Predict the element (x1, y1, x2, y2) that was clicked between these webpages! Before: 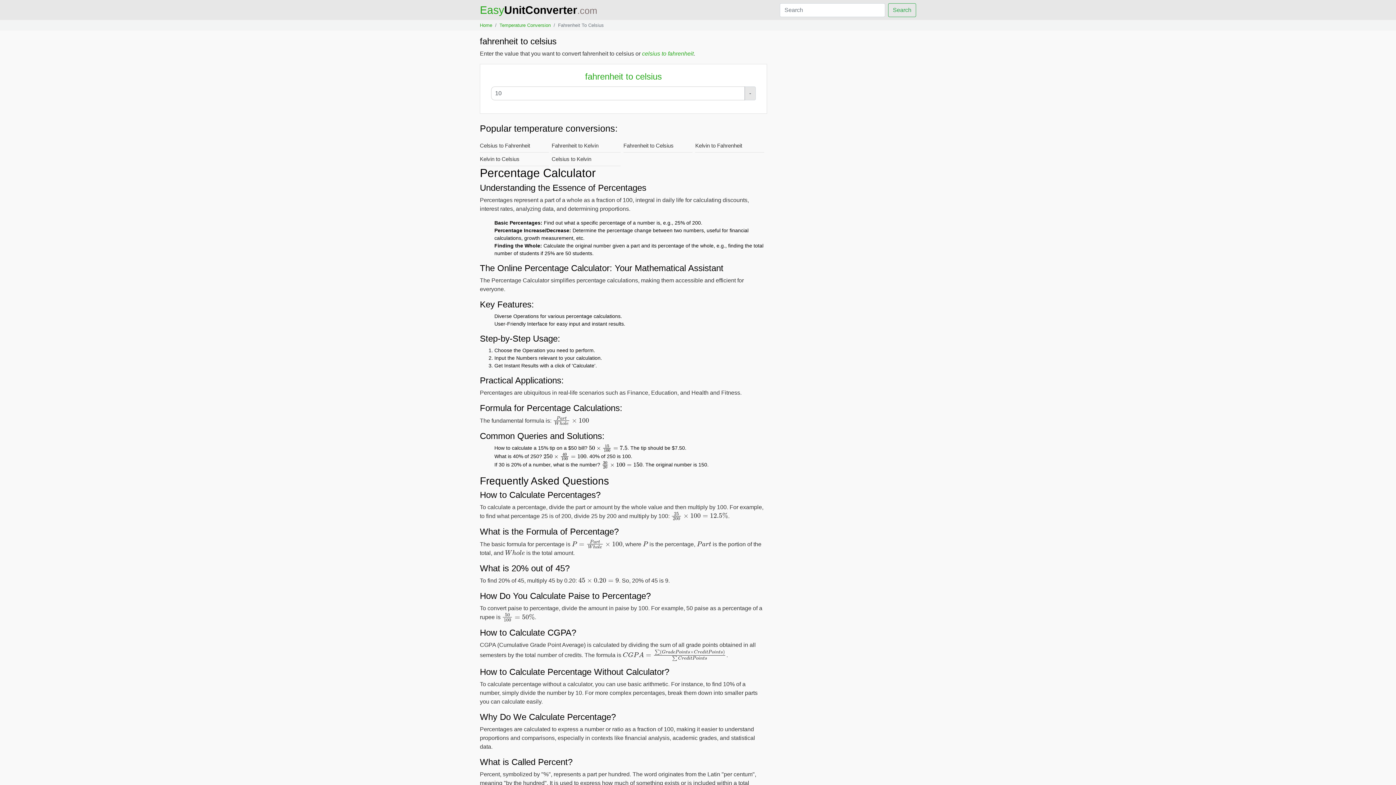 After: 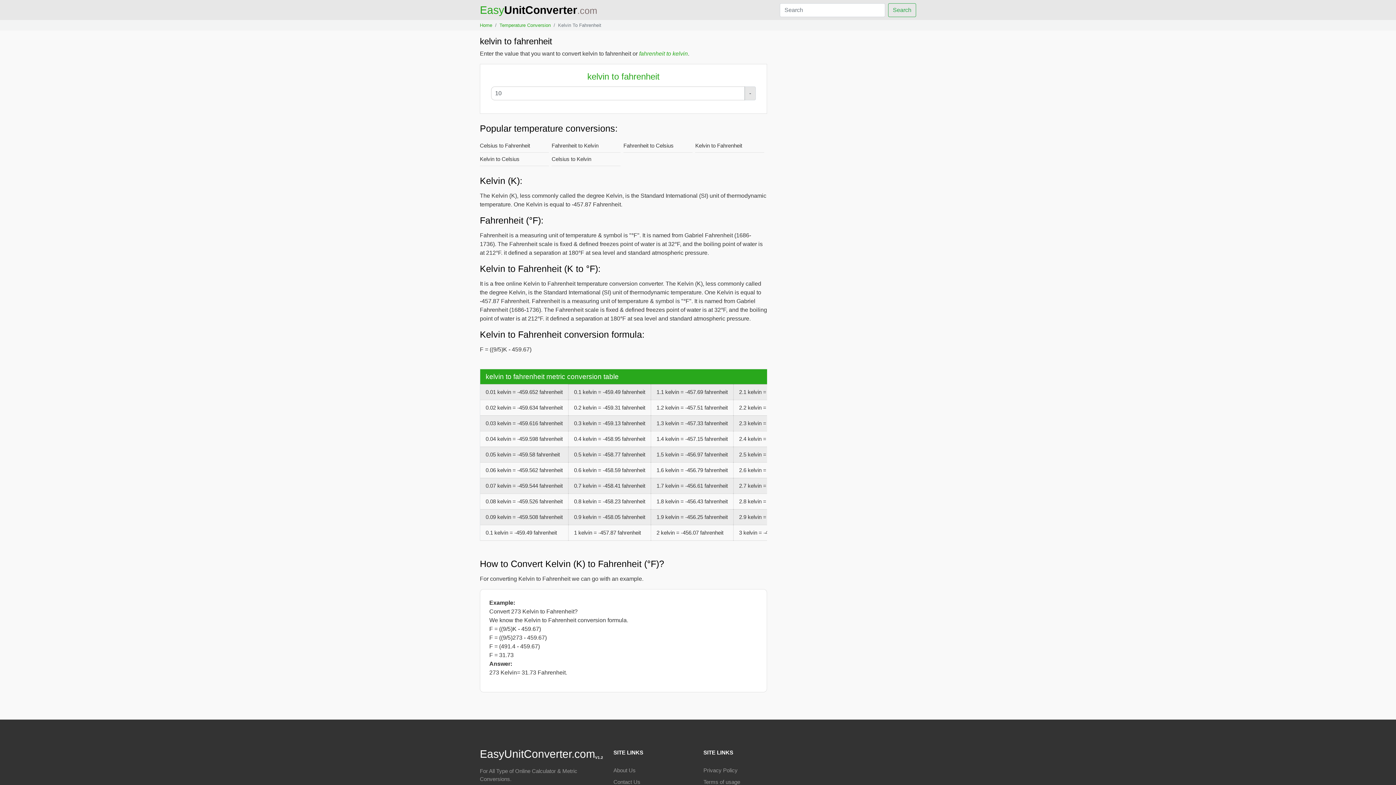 Action: bbox: (695, 139, 764, 152) label: Kelvin to Fahrenheit